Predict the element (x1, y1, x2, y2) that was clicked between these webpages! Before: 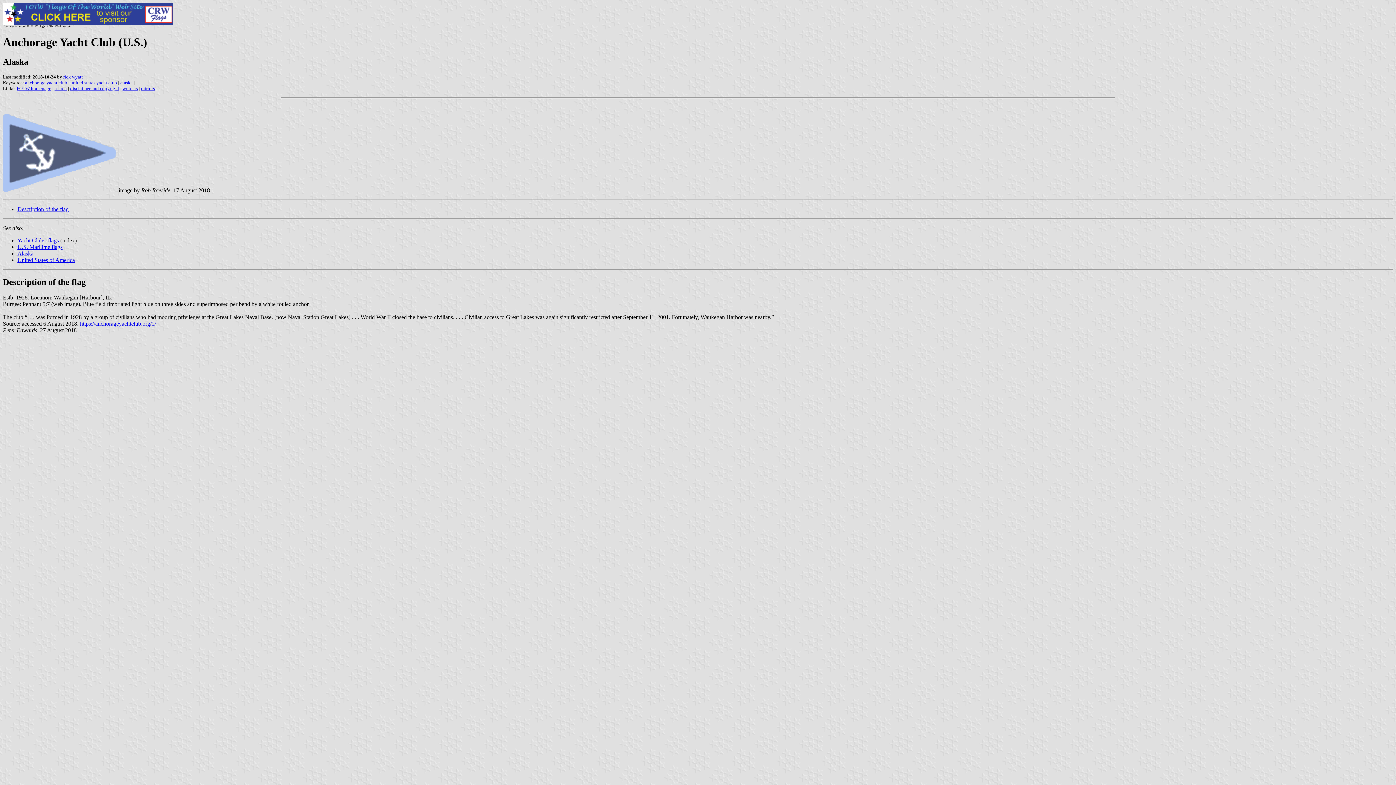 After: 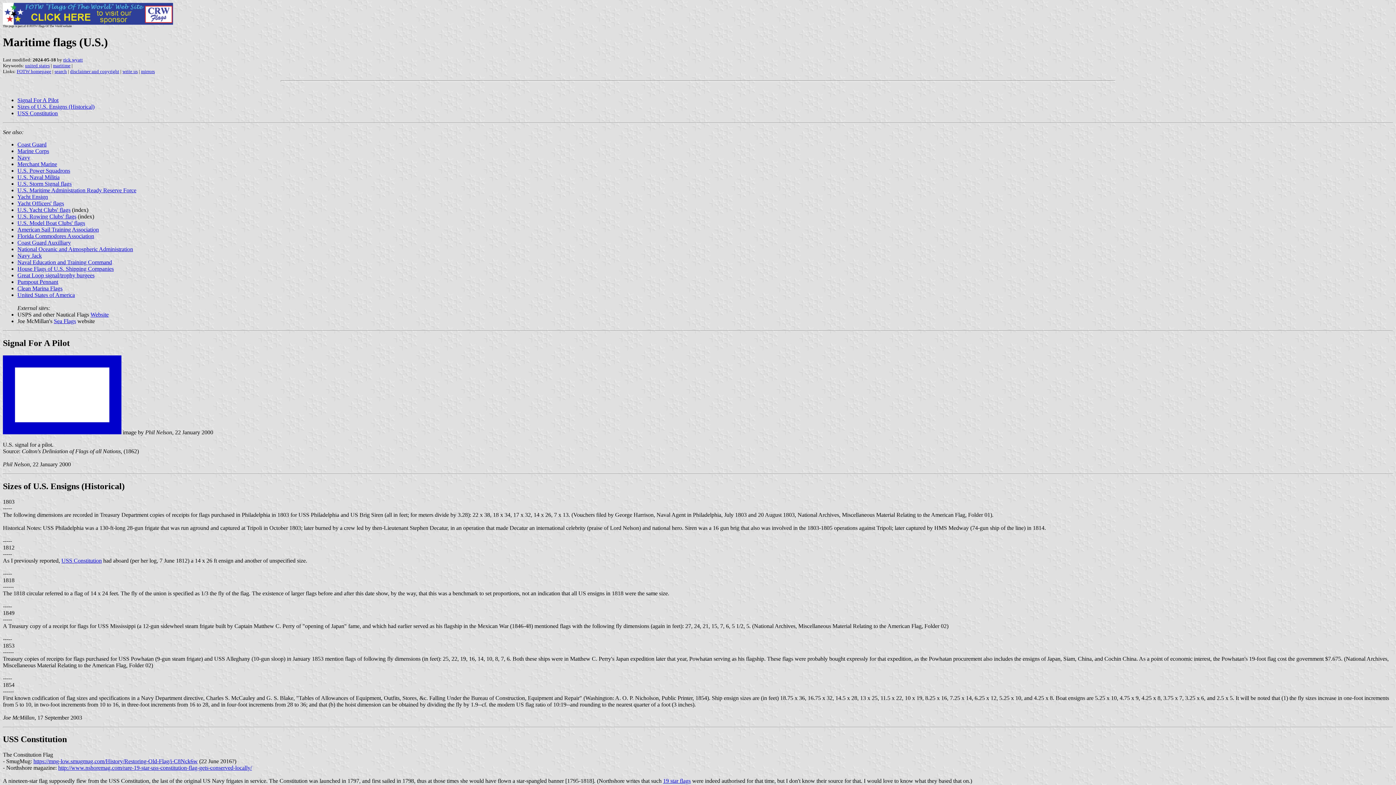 Action: bbox: (17, 243, 62, 250) label: U.S. Maritime flags